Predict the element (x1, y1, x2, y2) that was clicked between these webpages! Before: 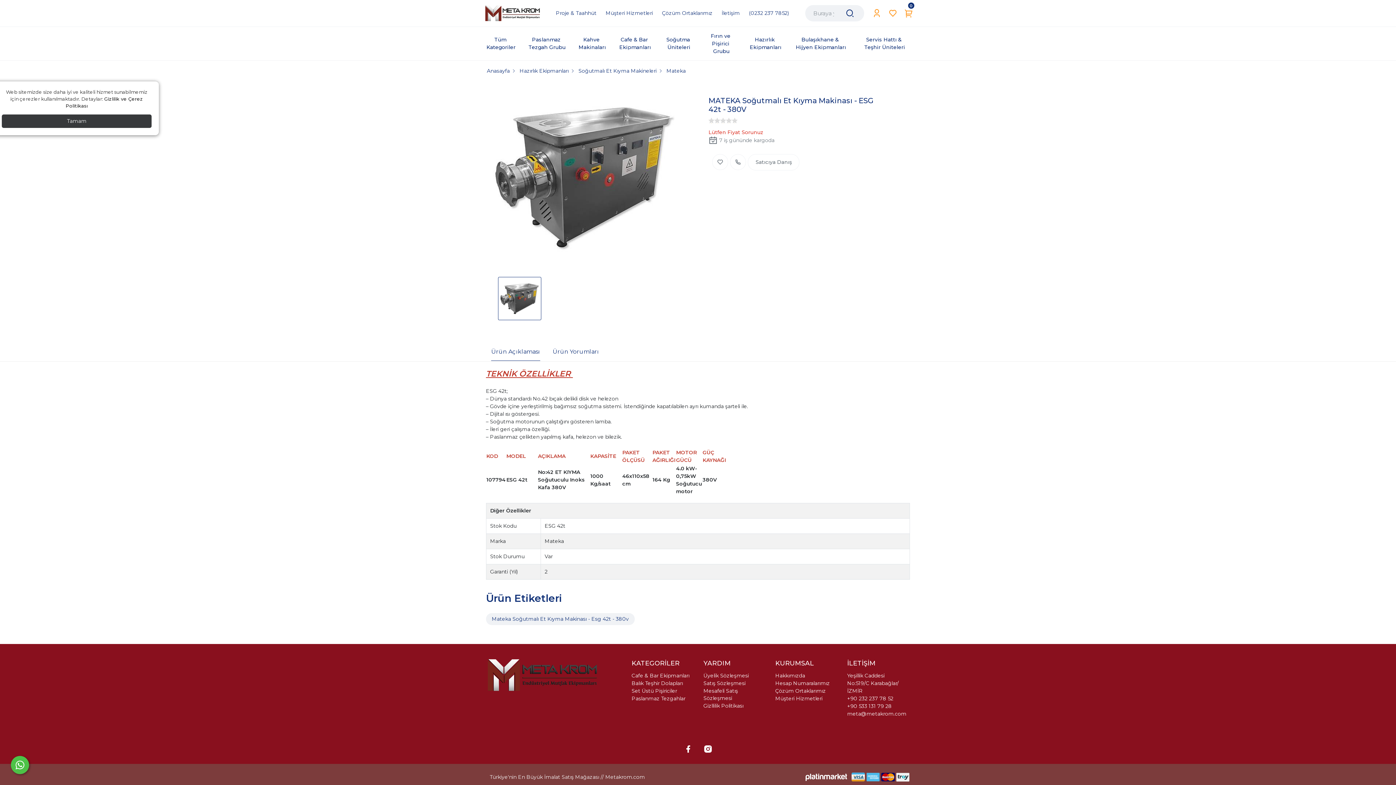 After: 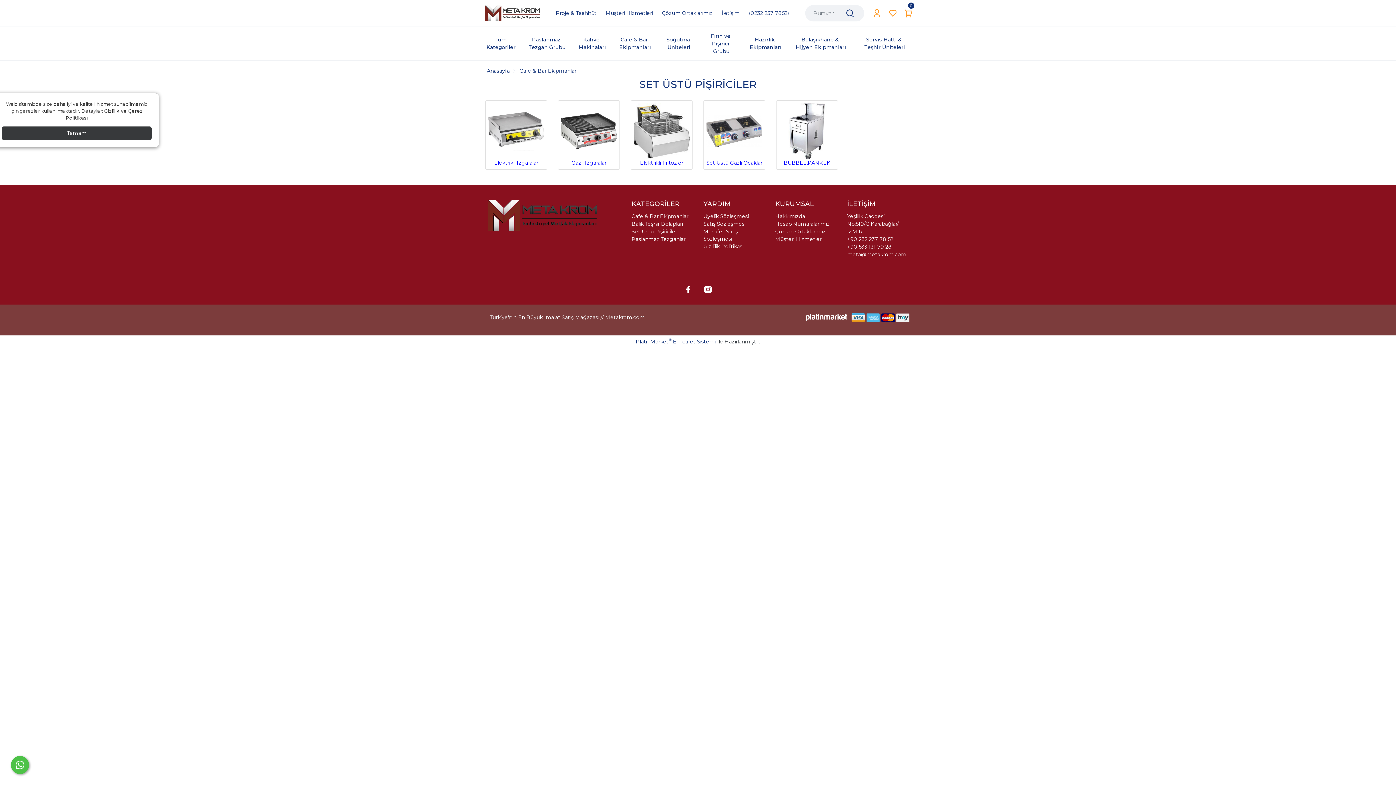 Action: label: Set Üstü Pişiriciler bbox: (631, 687, 677, 695)